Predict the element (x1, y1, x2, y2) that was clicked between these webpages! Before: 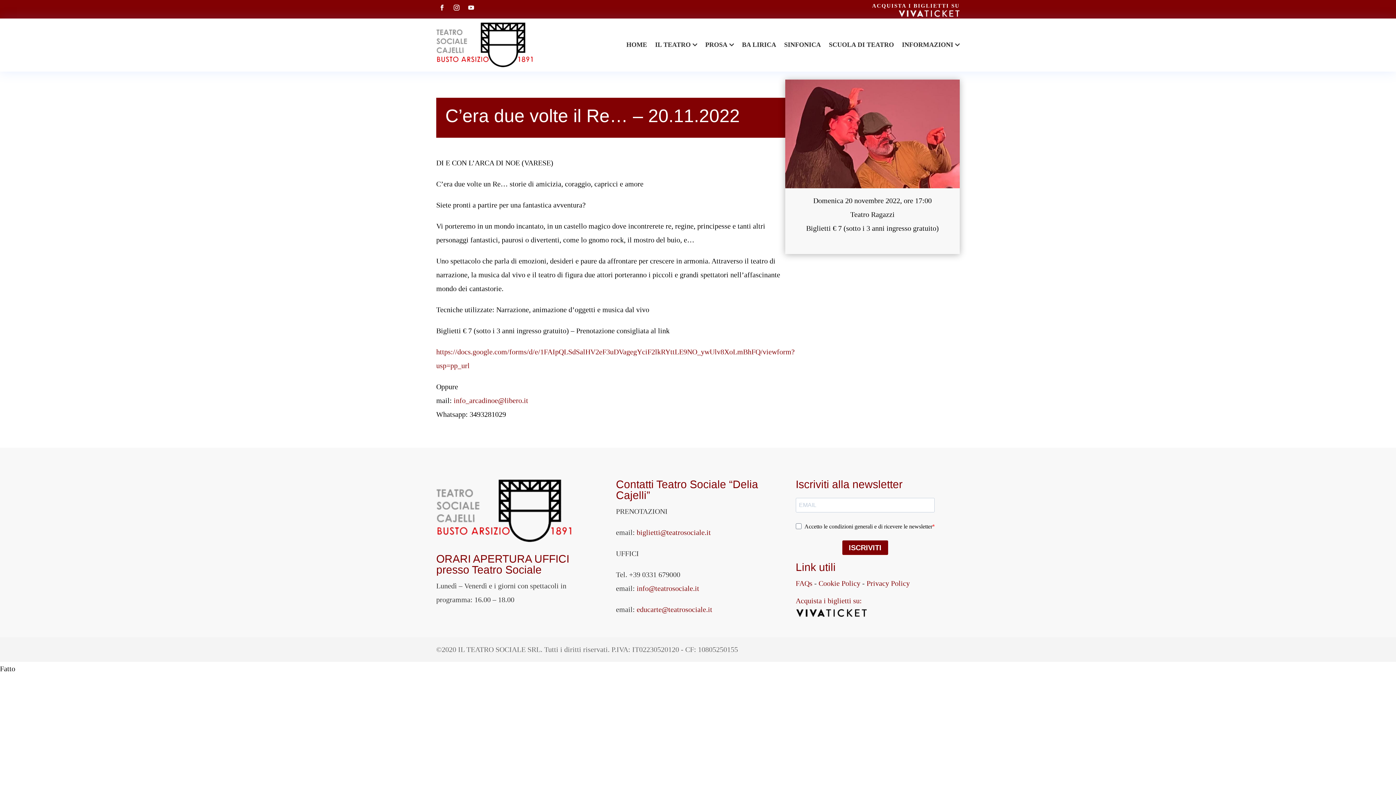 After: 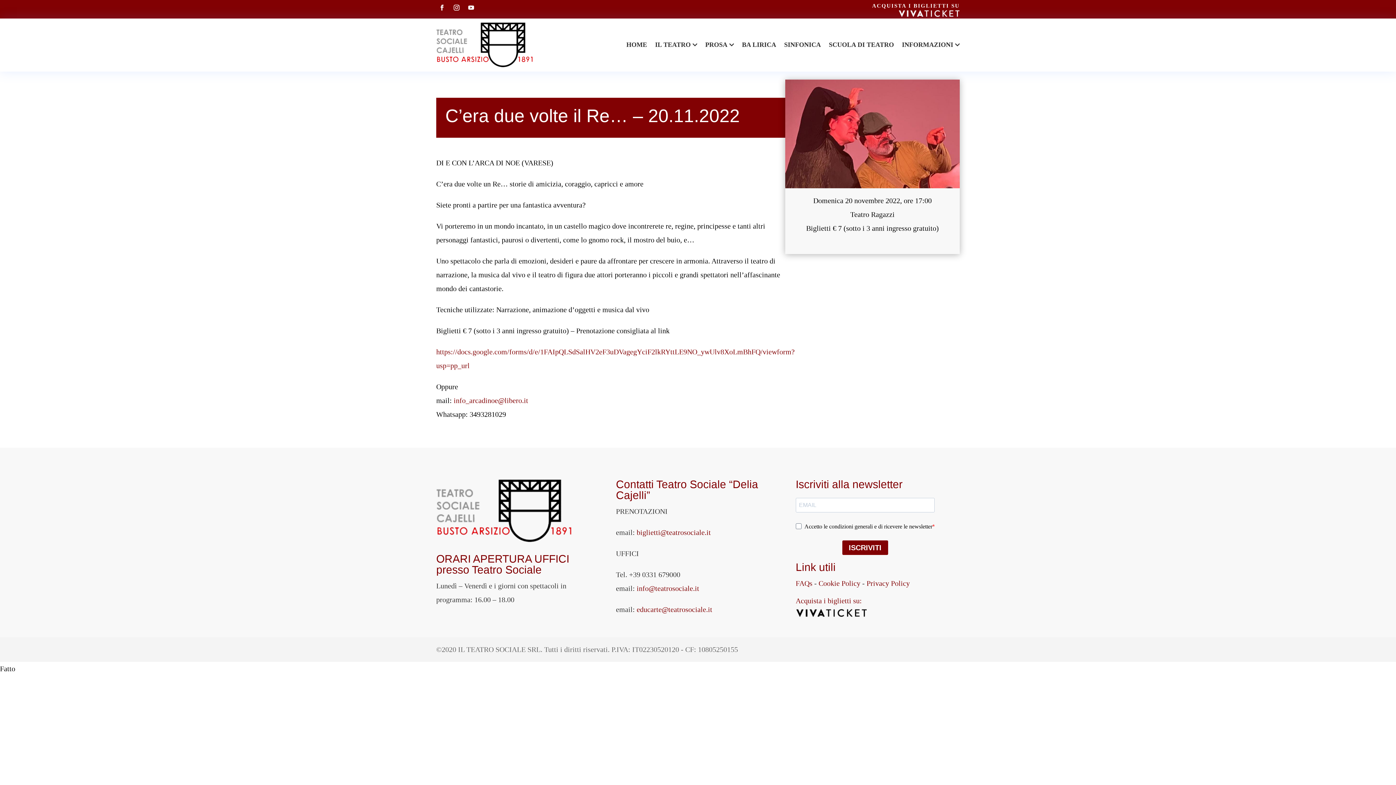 Action: bbox: (818, 579, 860, 587) label: Cookie Policy